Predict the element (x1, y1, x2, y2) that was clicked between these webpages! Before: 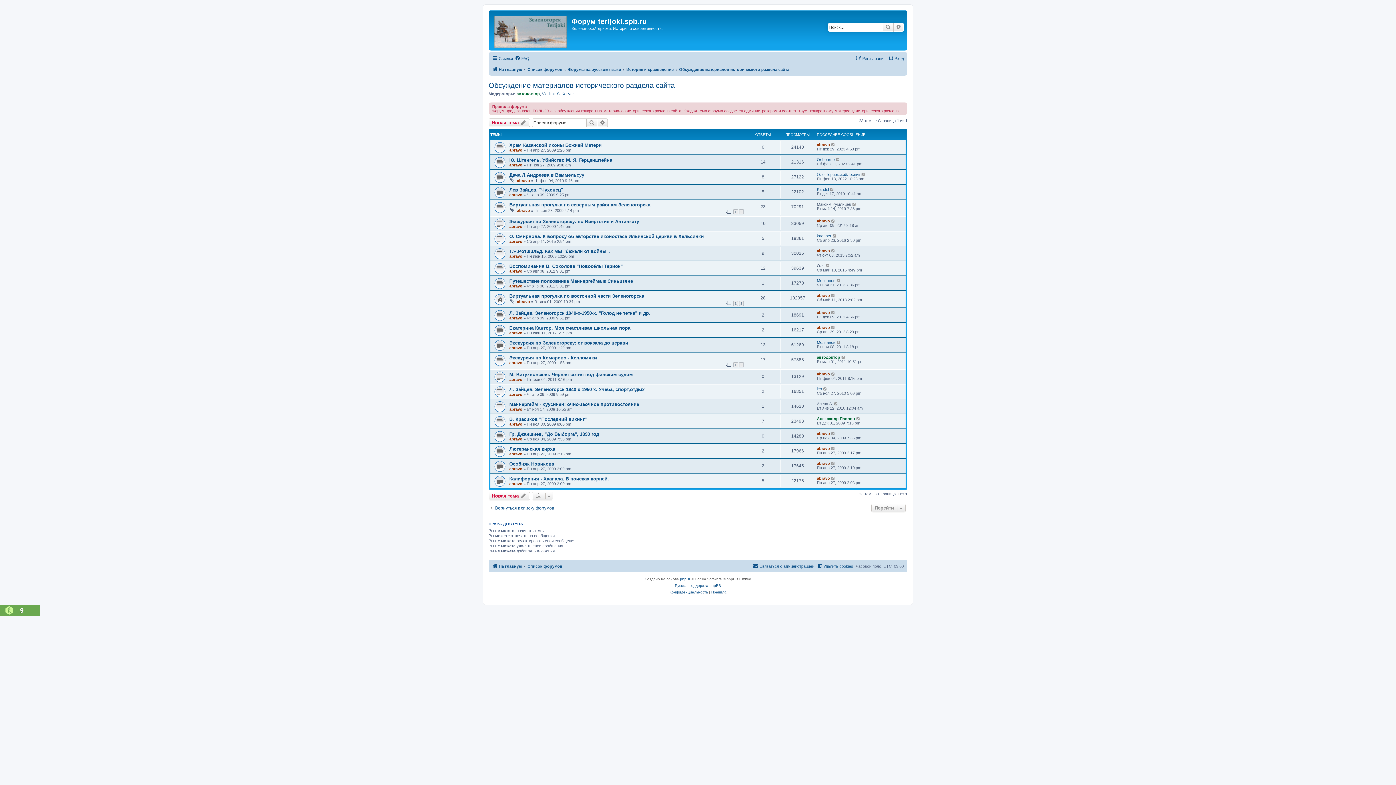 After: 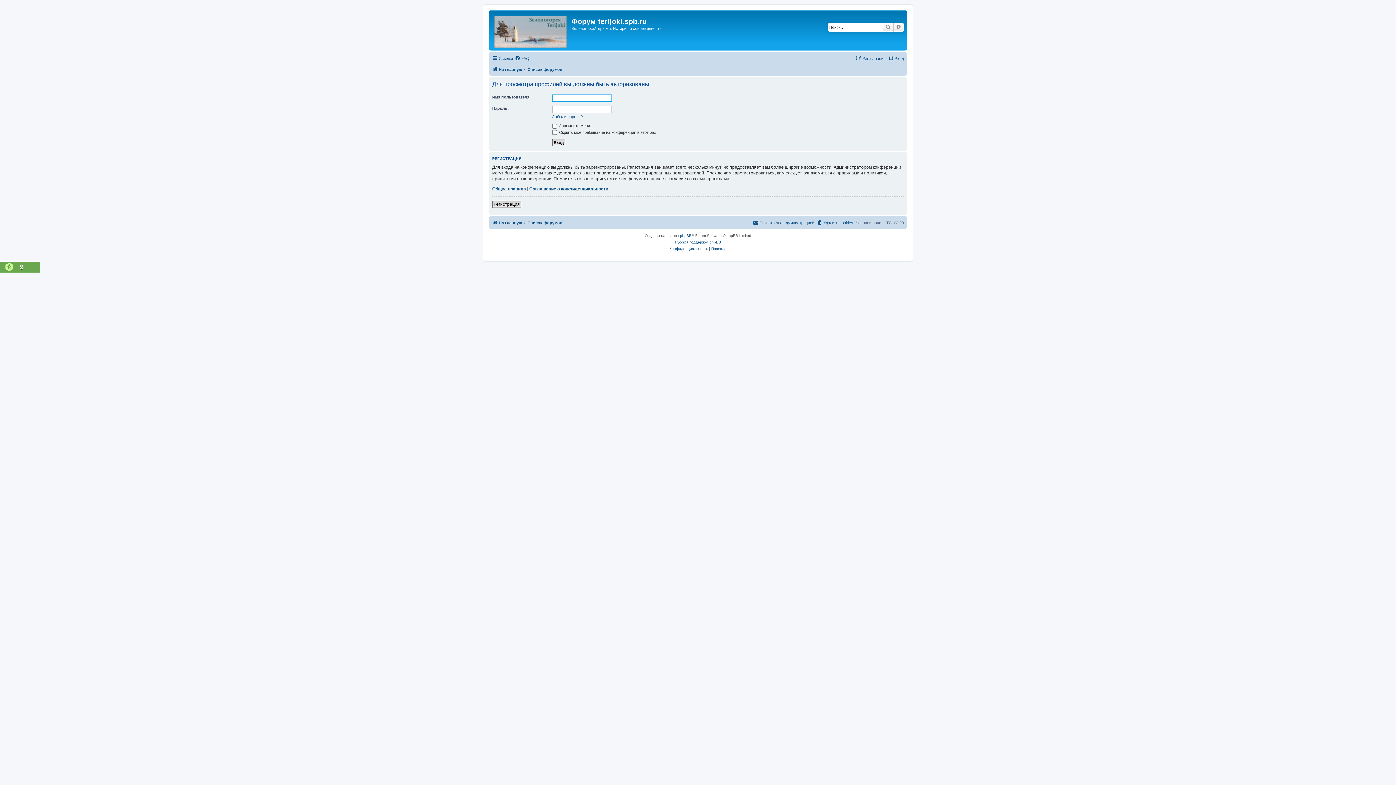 Action: label: abravo bbox: (509, 224, 522, 228)